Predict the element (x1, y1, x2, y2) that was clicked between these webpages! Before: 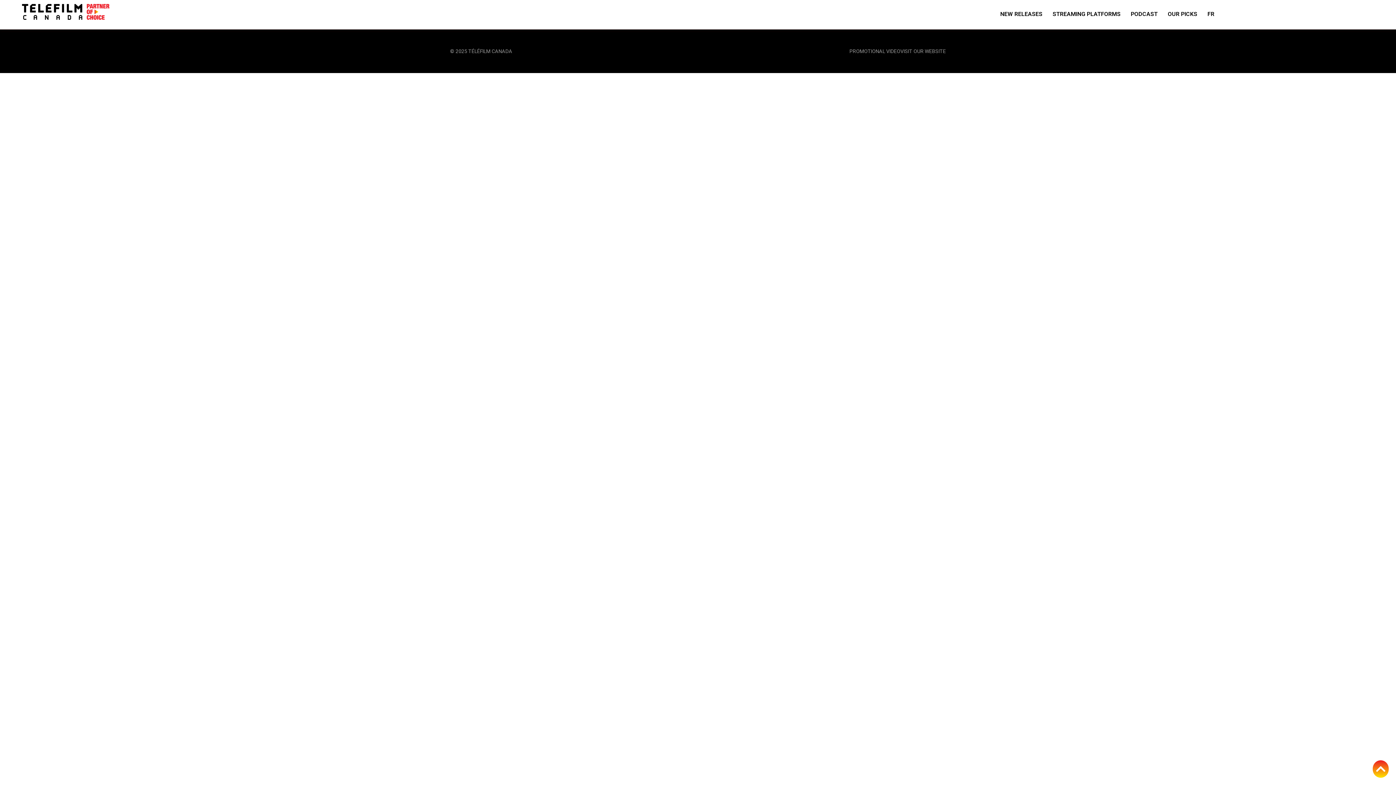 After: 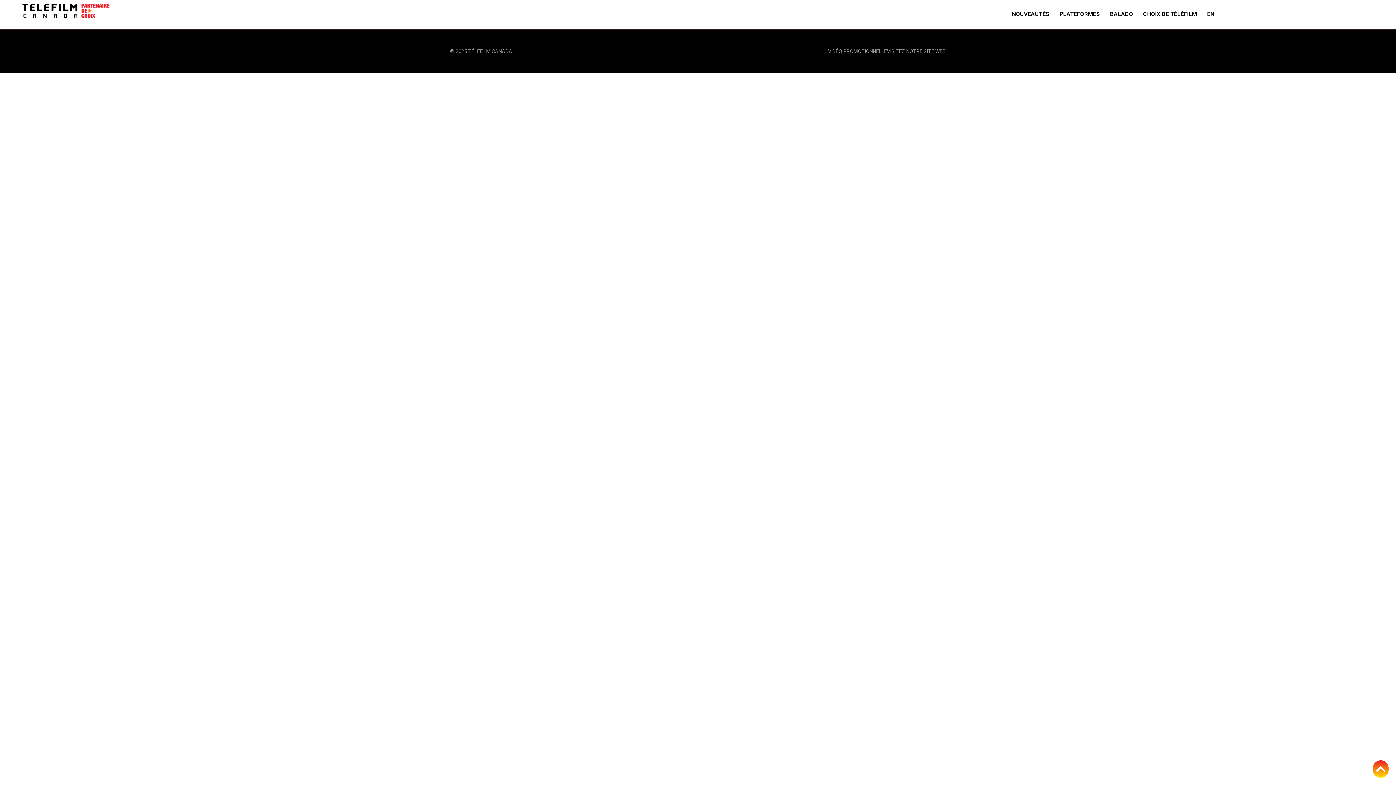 Action: bbox: (1204, 3, 1214, 25) label: FR